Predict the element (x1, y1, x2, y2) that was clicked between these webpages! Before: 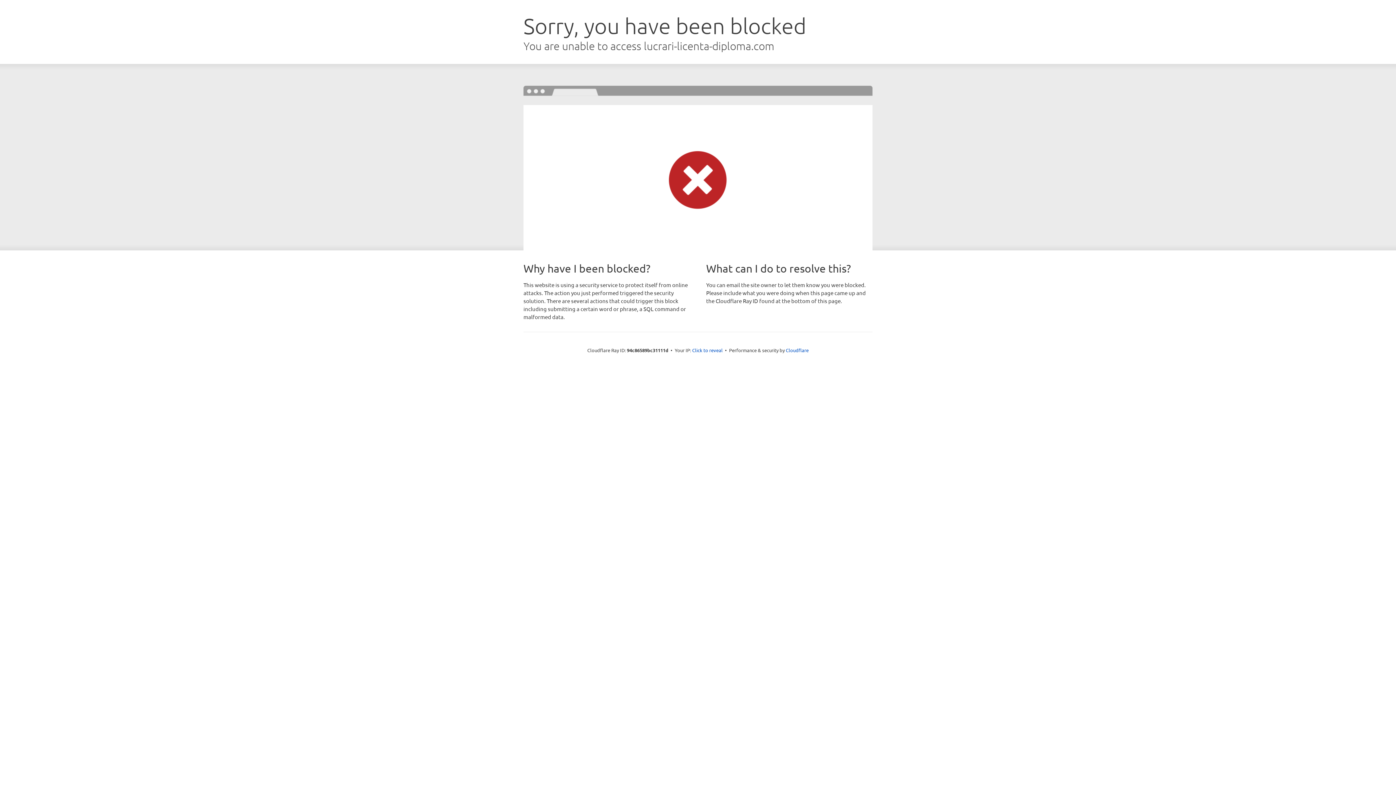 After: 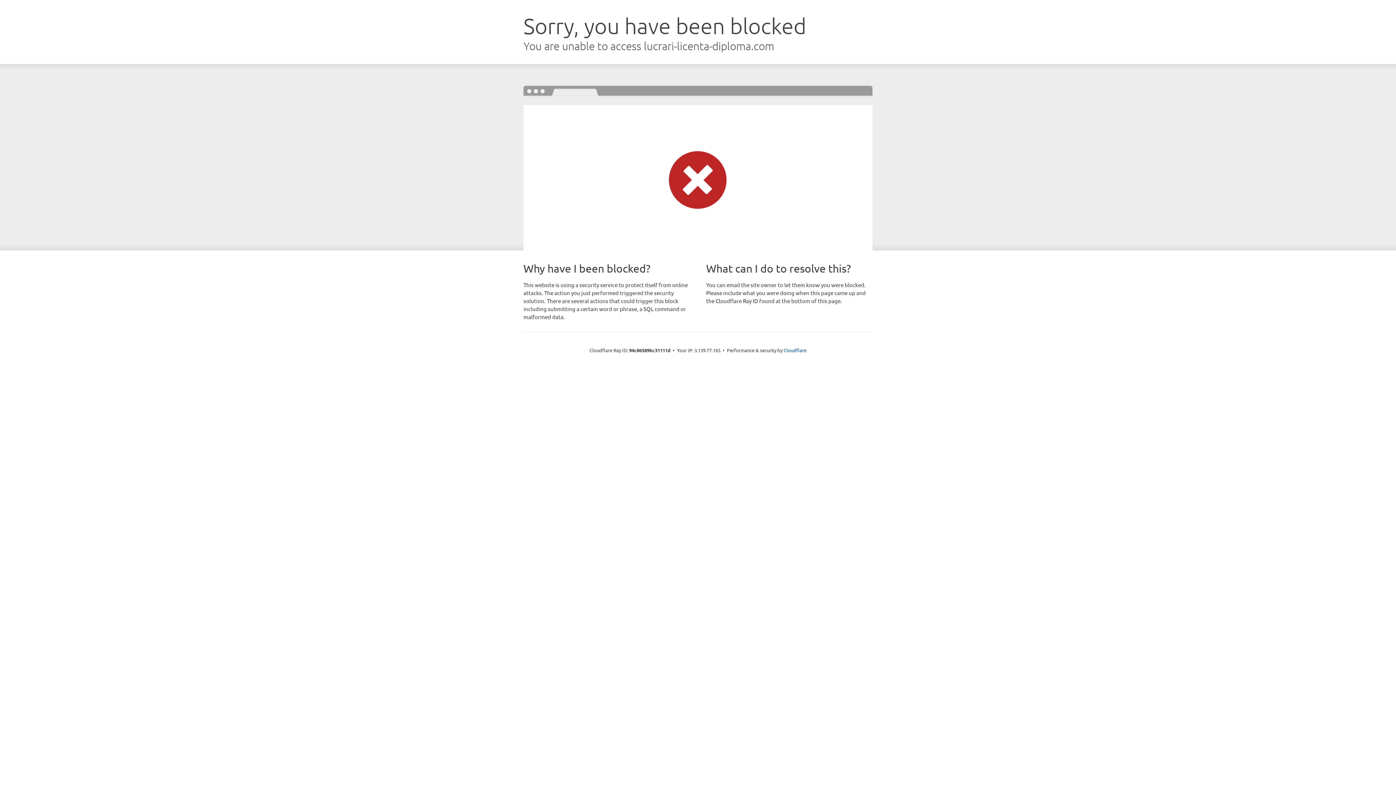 Action: bbox: (692, 346, 722, 353) label: Click to reveal